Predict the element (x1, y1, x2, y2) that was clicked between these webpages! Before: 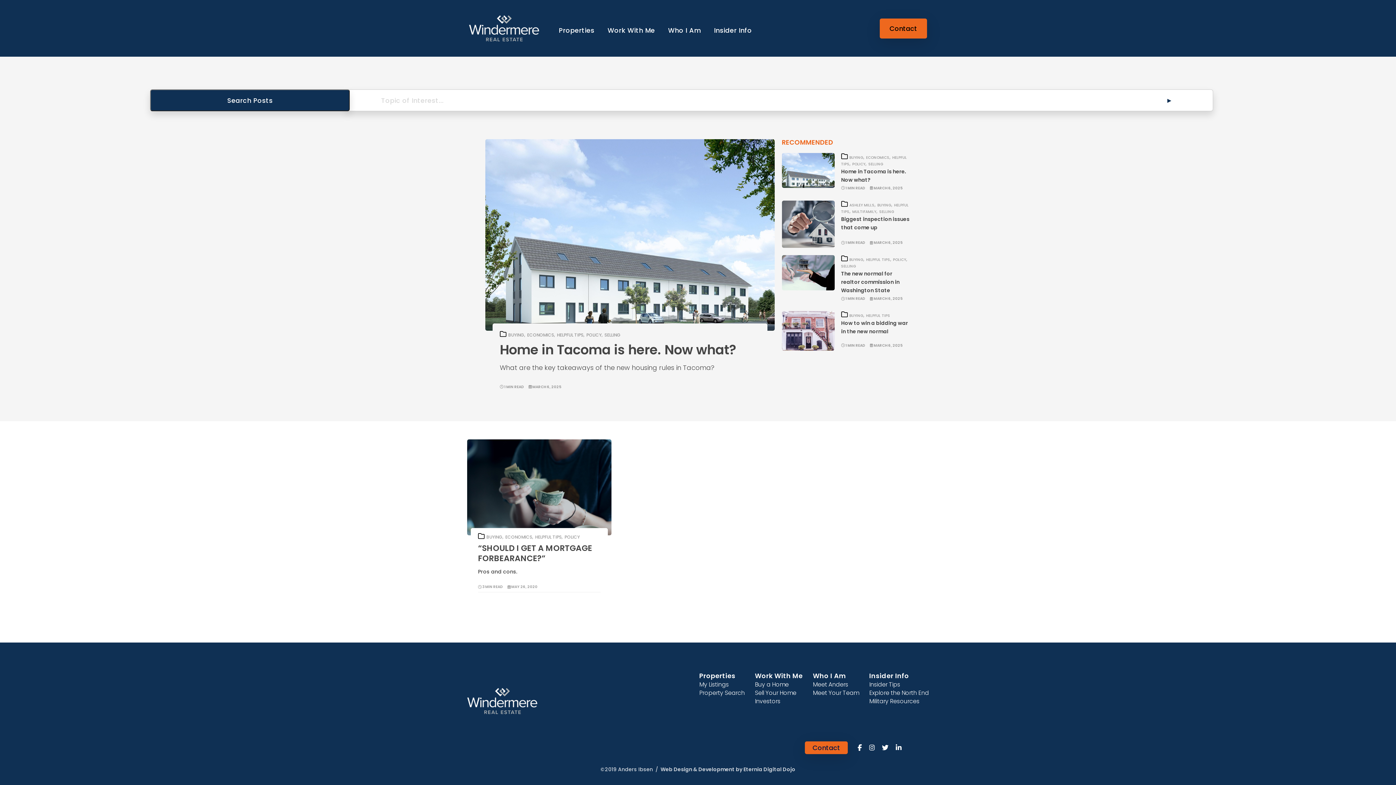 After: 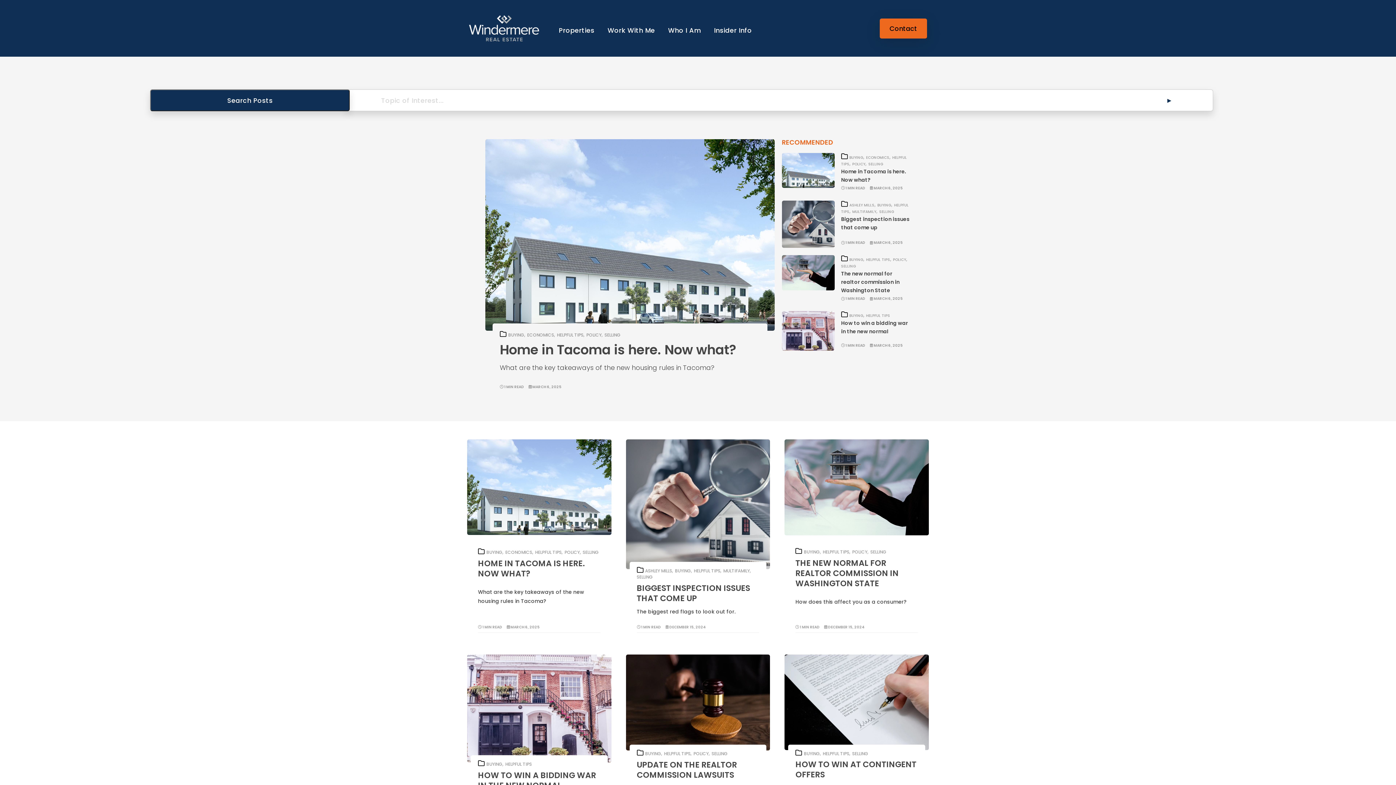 Action: bbox: (849, 257, 863, 262) label: BUYING